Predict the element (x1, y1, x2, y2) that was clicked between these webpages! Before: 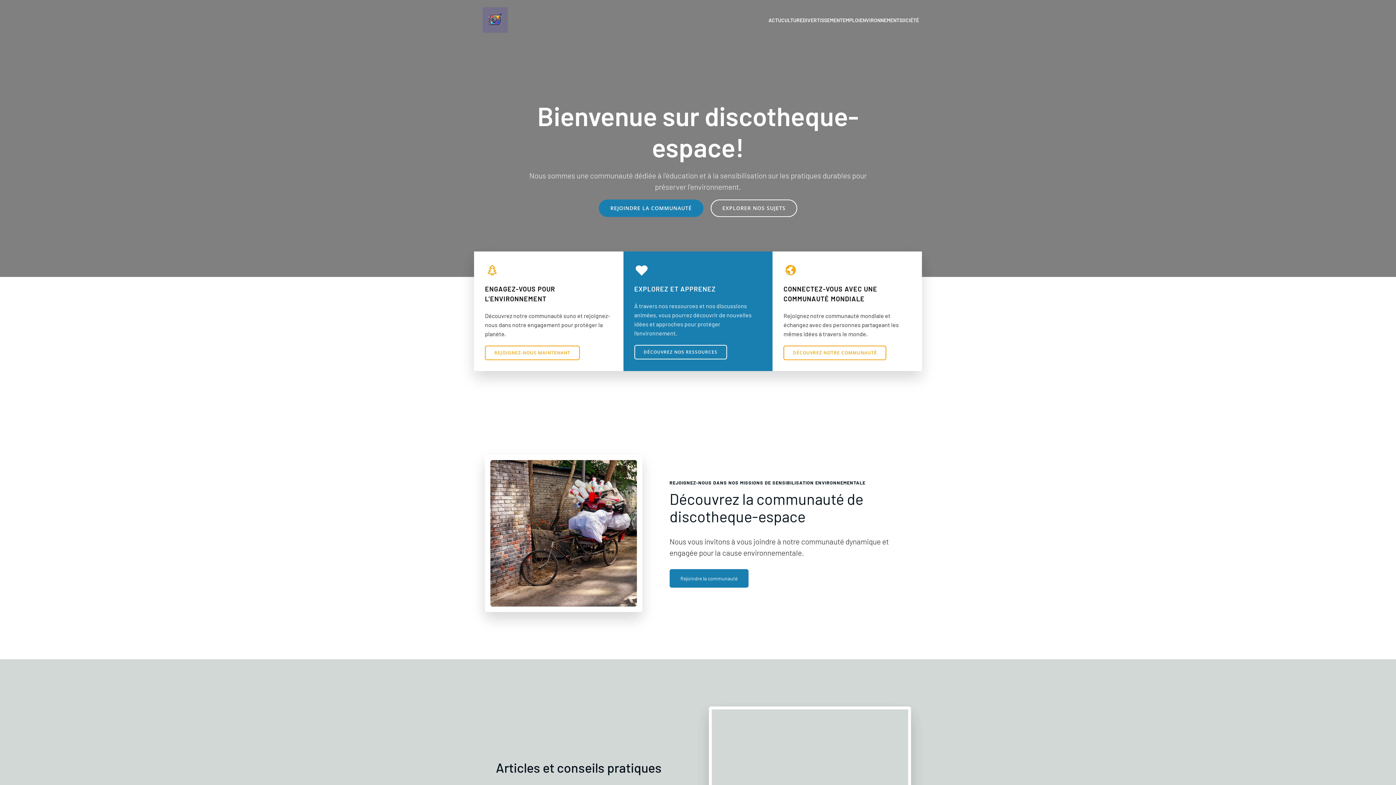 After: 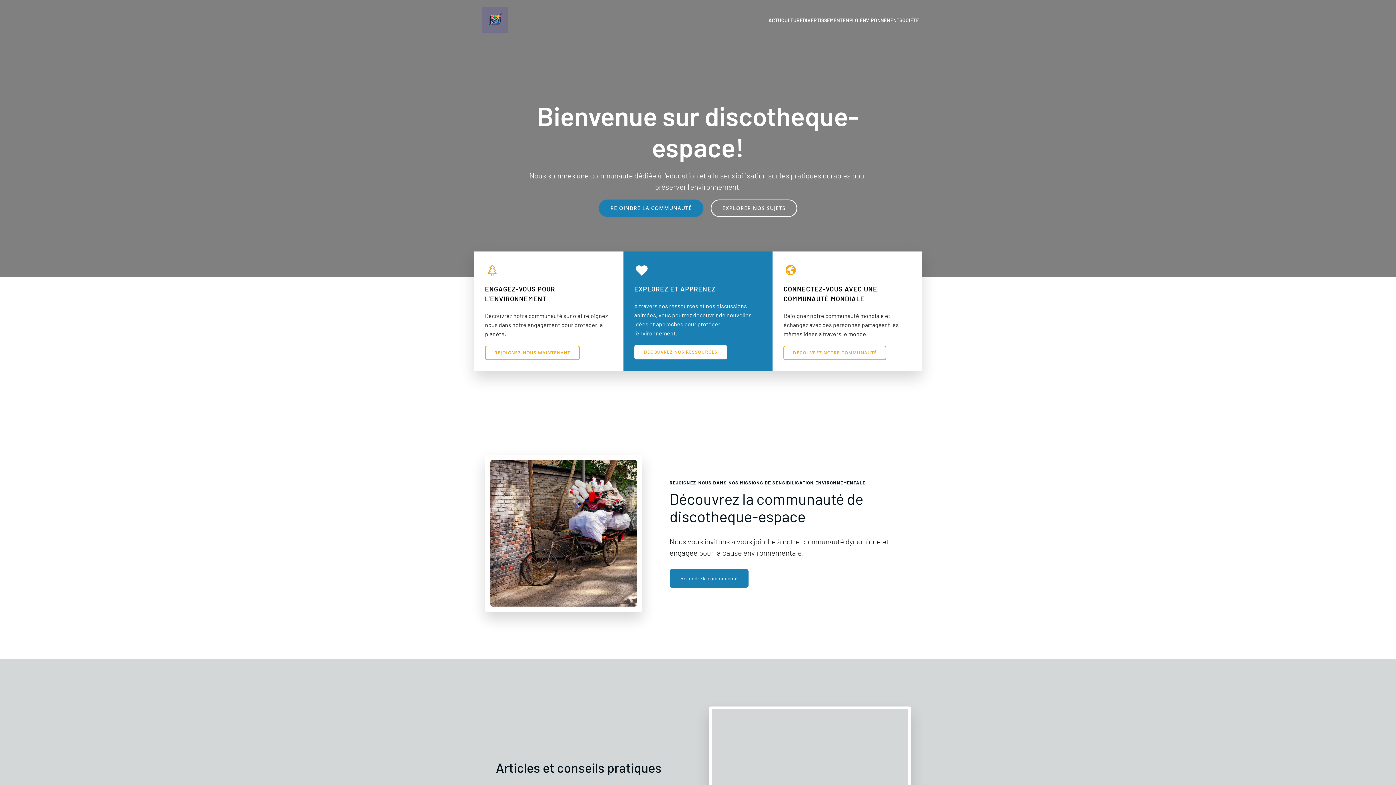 Action: bbox: (634, 345, 727, 359) label: DÉCOUVREZ NOS RESSOURCES